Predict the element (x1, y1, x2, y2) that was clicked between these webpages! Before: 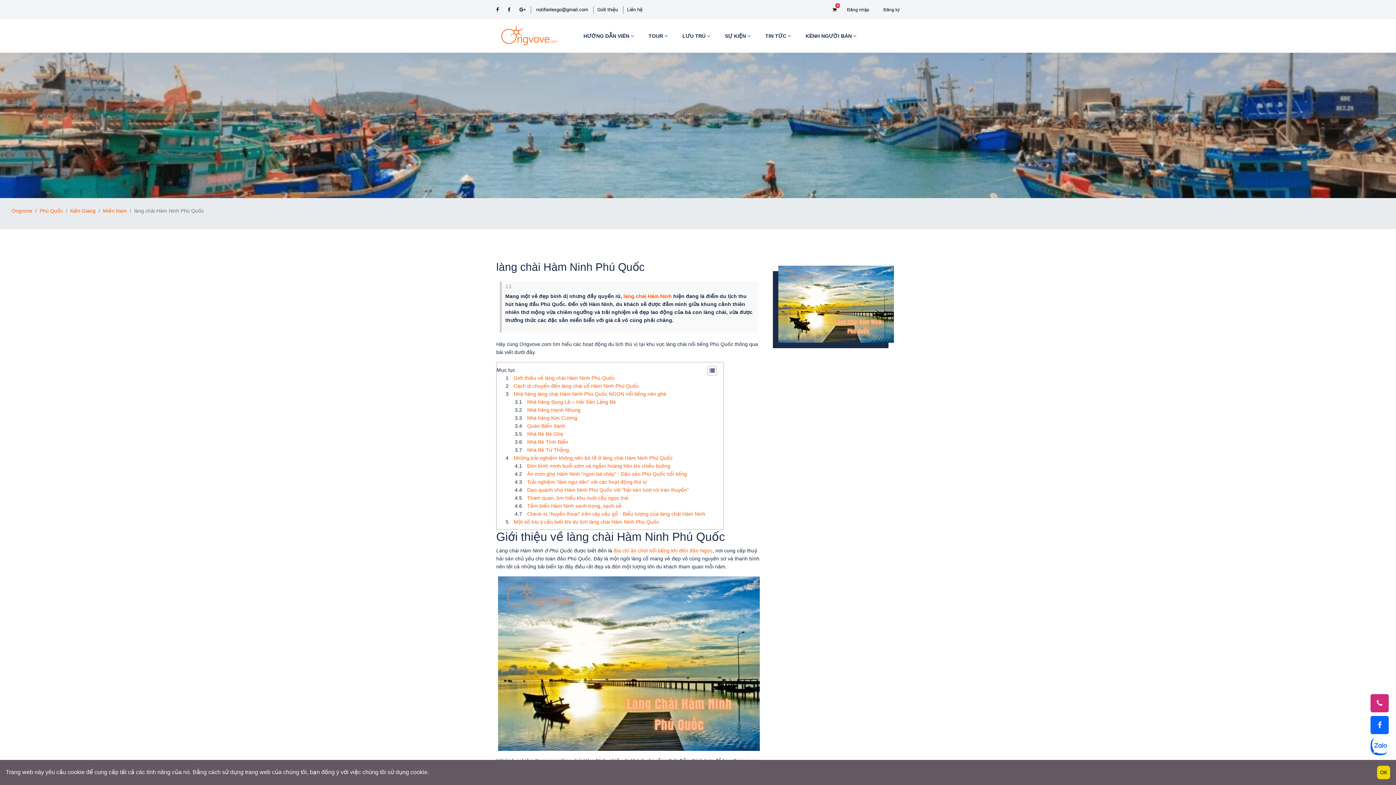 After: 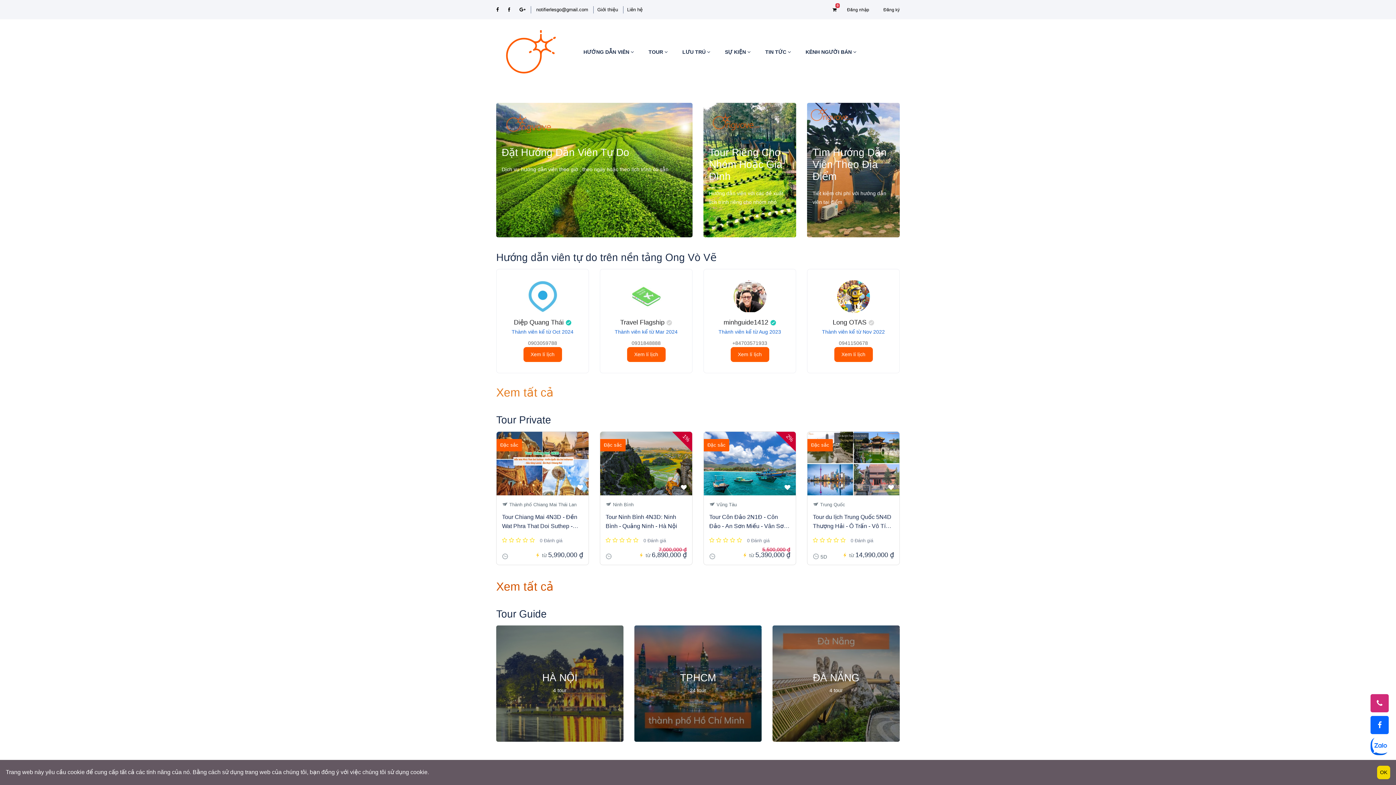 Action: bbox: (576, 19, 641, 52) label: HƯỚNG DẪN VIÊN 